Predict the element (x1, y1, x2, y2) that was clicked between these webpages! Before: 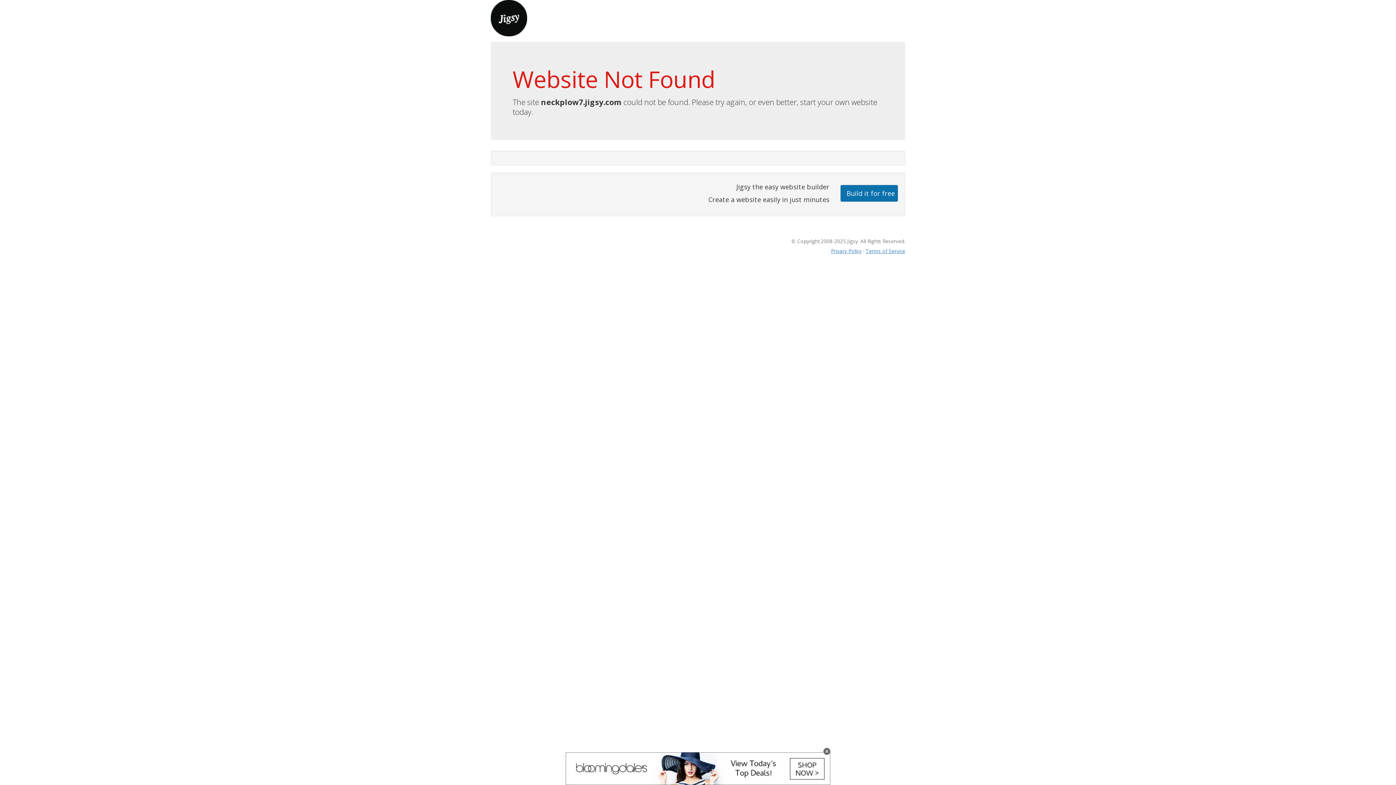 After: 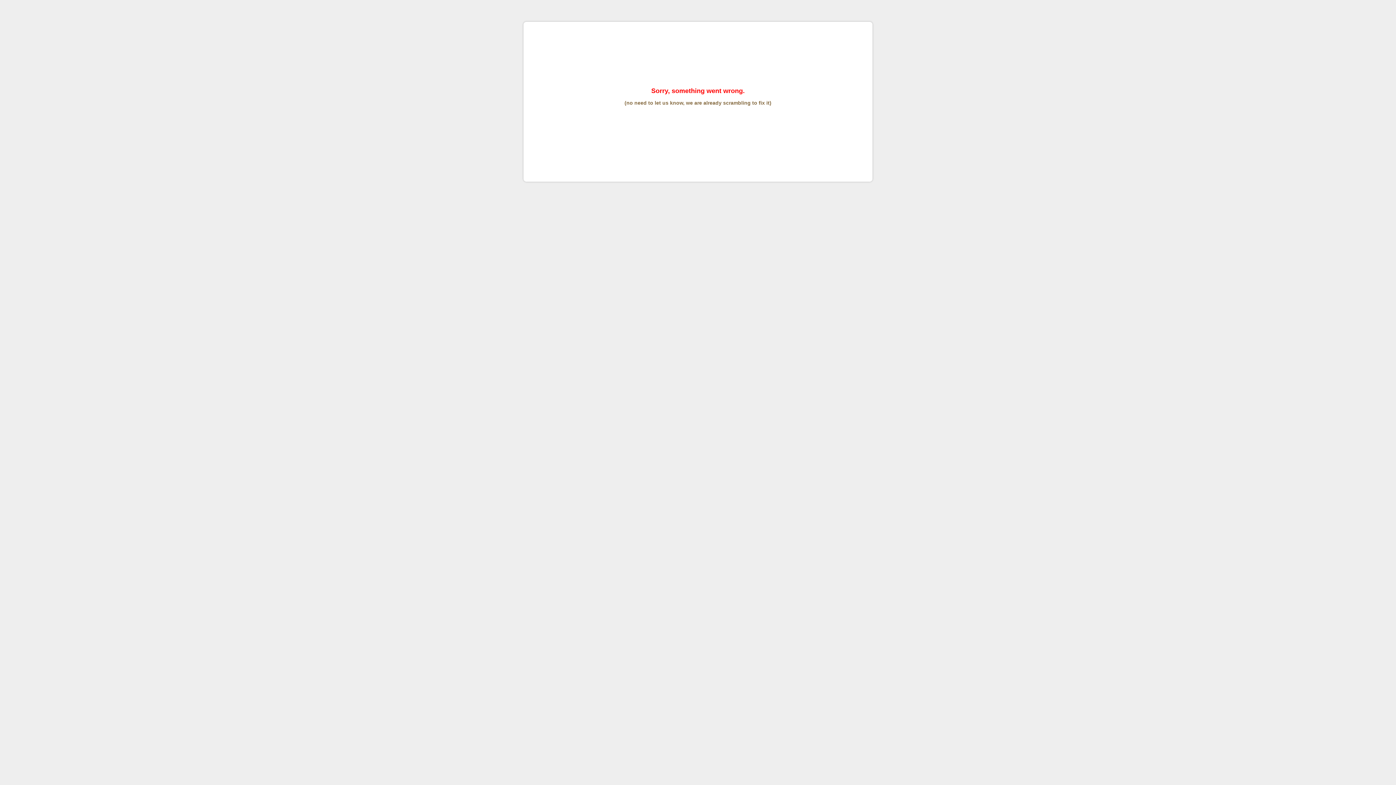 Action: bbox: (865, 247, 905, 254) label: Terms of Service